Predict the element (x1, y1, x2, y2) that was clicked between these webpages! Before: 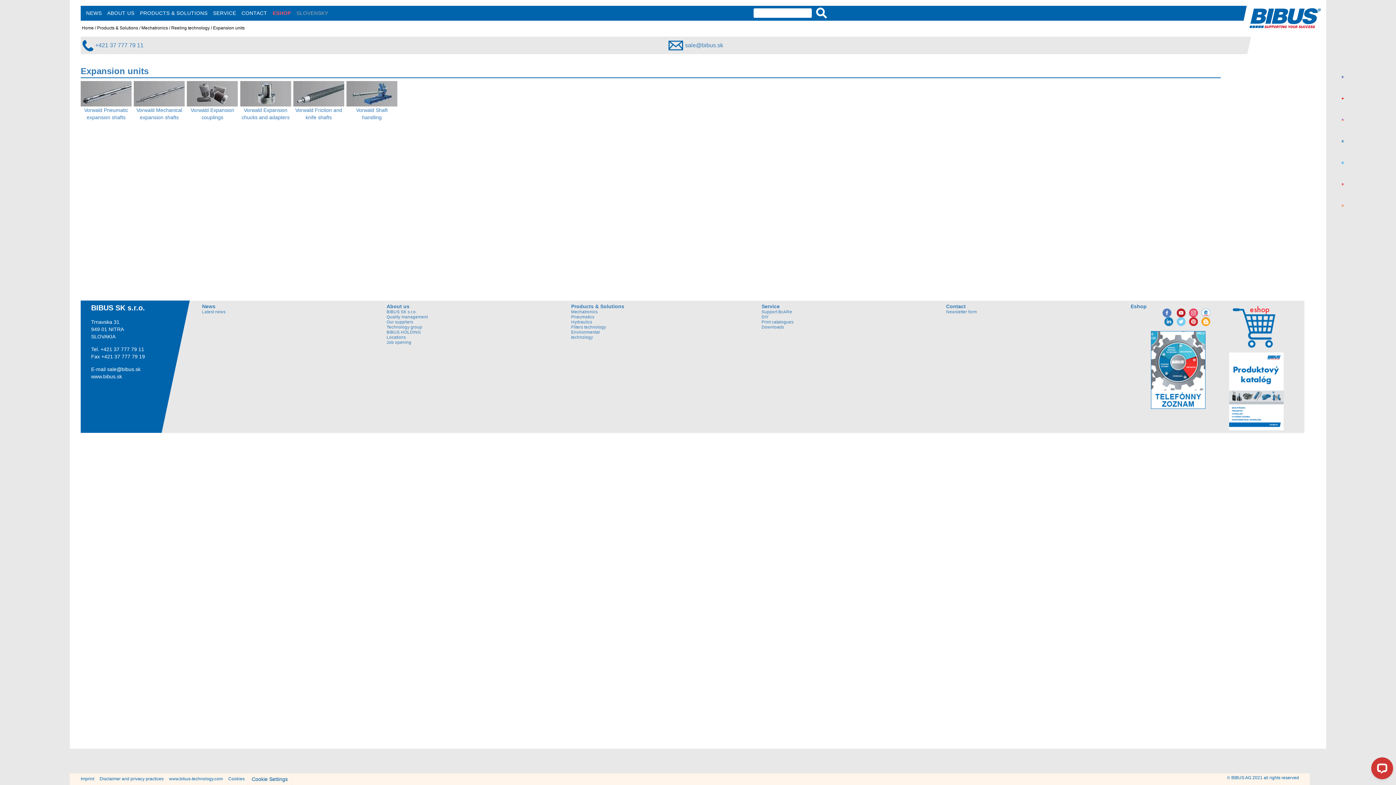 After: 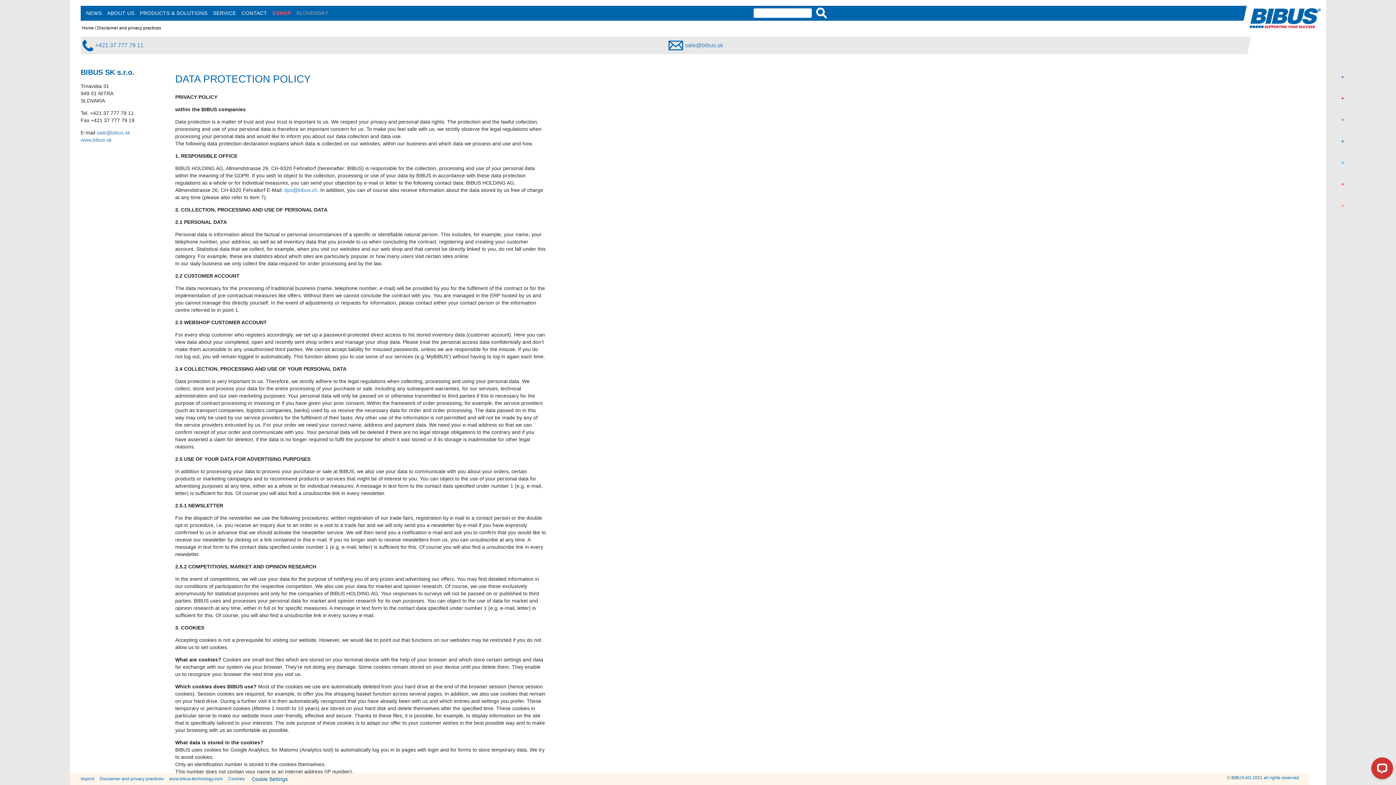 Action: label: Disclaimer and privacy practices bbox: (96, 776, 166, 781)